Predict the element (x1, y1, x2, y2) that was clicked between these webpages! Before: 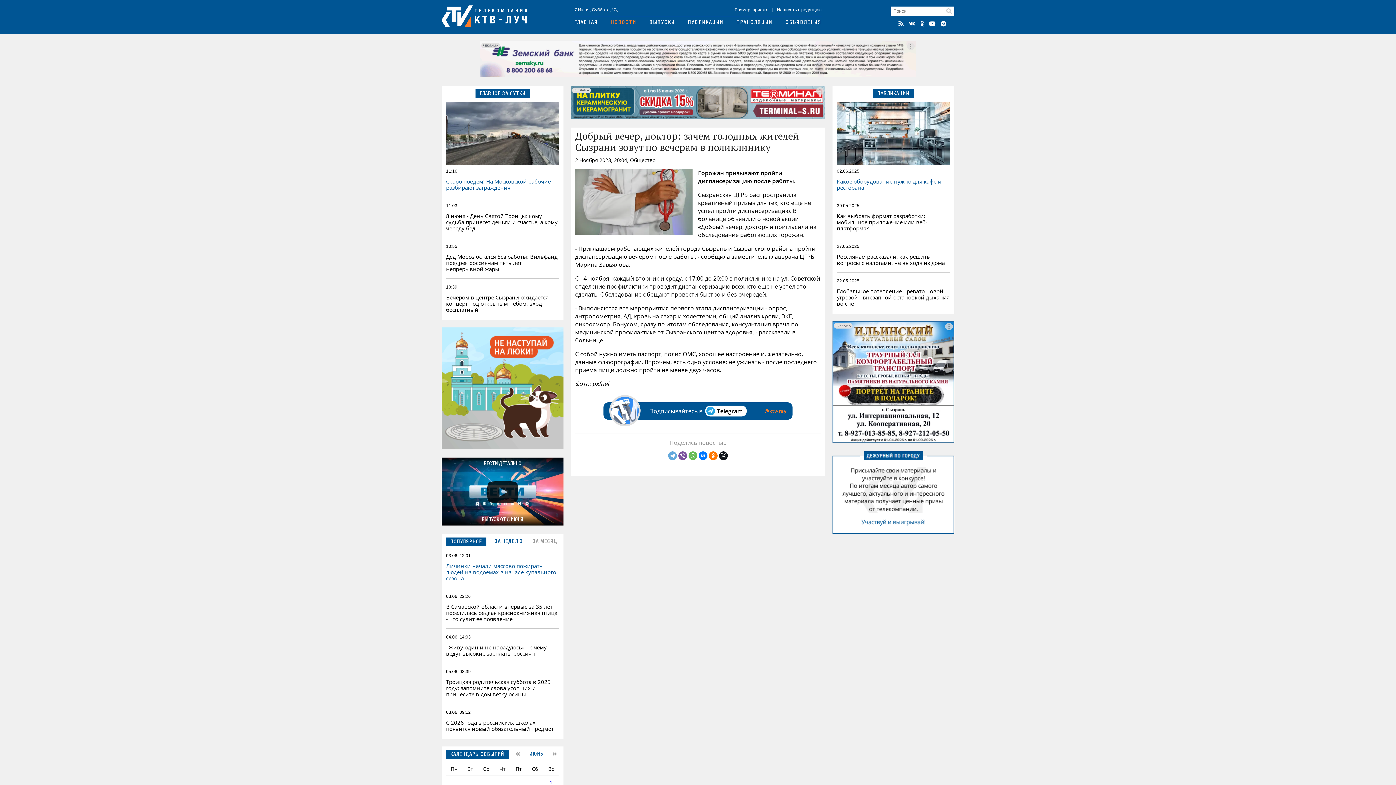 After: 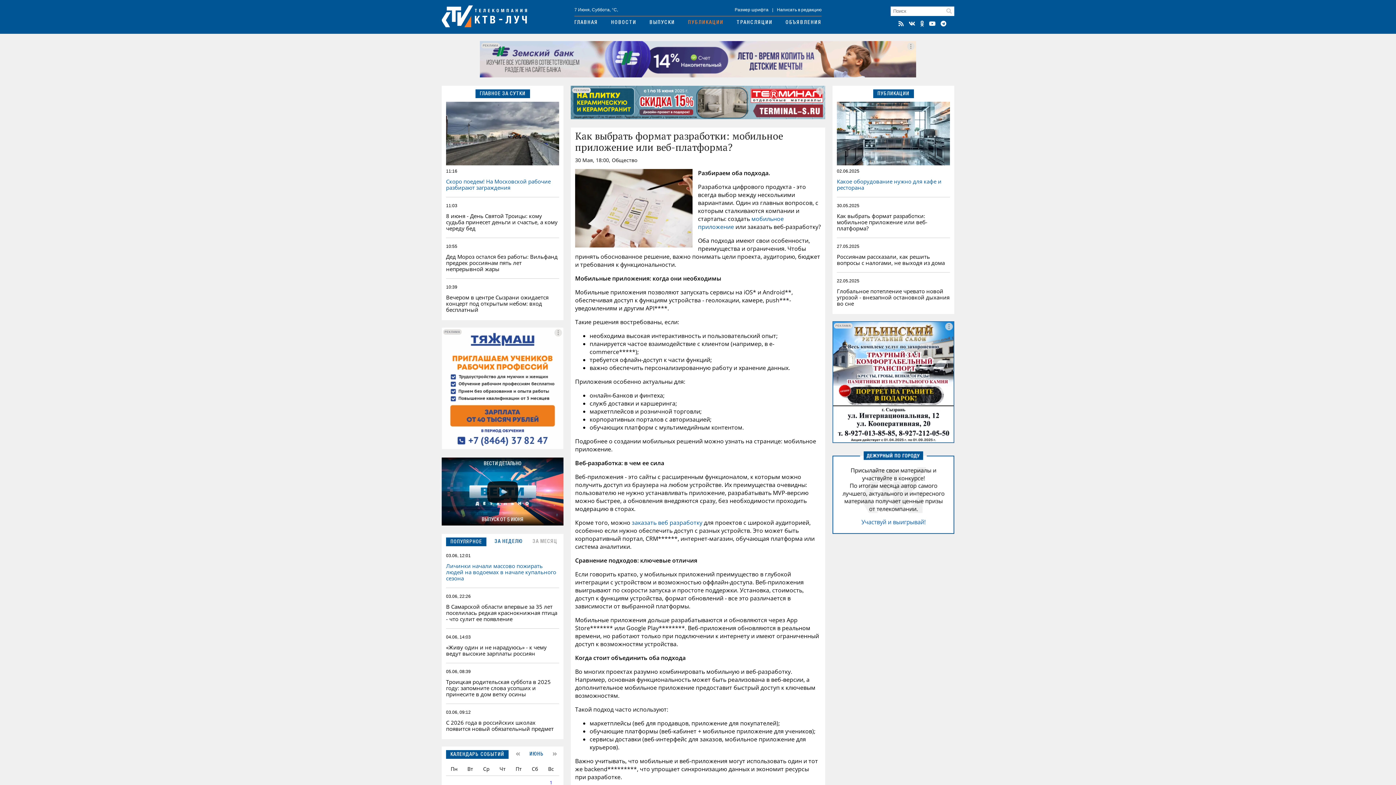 Action: bbox: (837, 212, 927, 231) label: Как выбрать формат разработки: мобильное приложение или веб-платформа?